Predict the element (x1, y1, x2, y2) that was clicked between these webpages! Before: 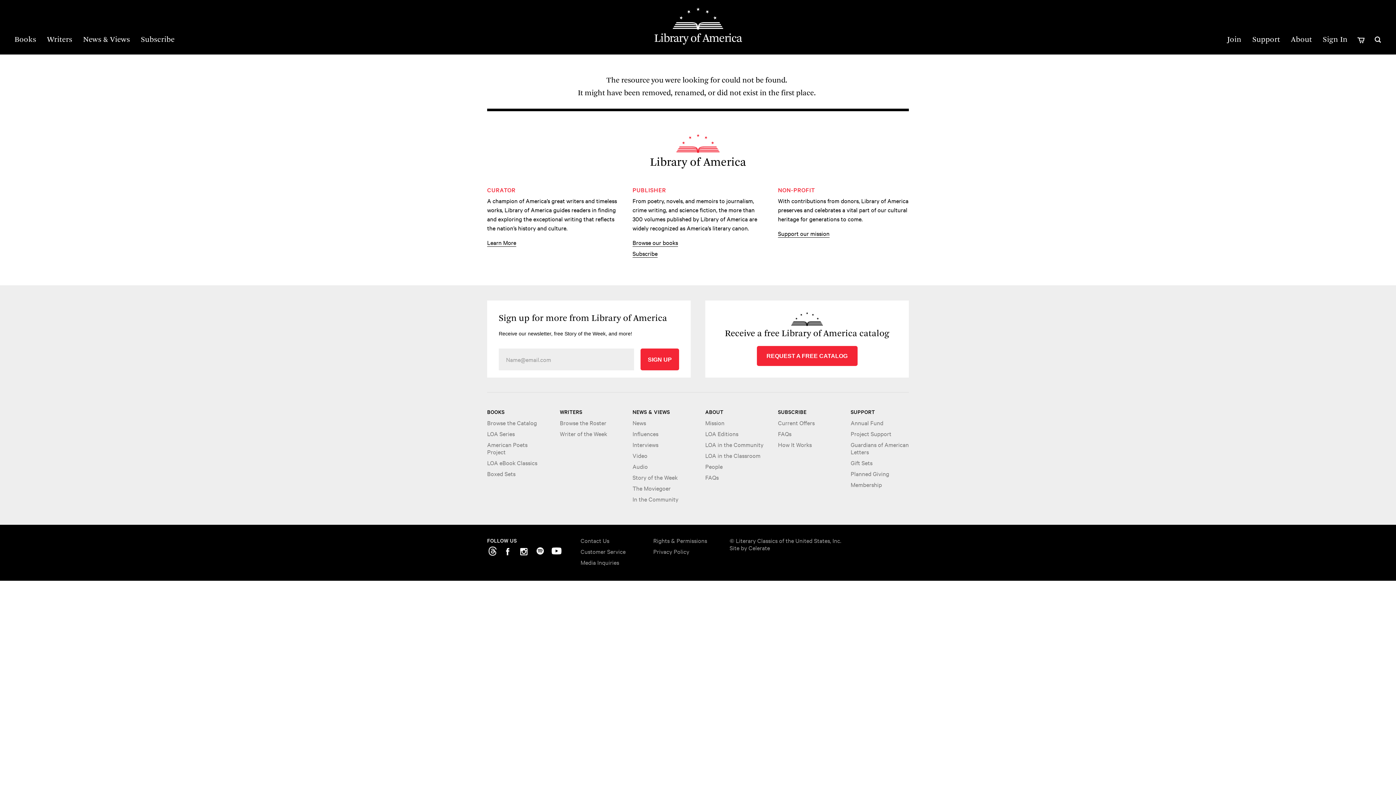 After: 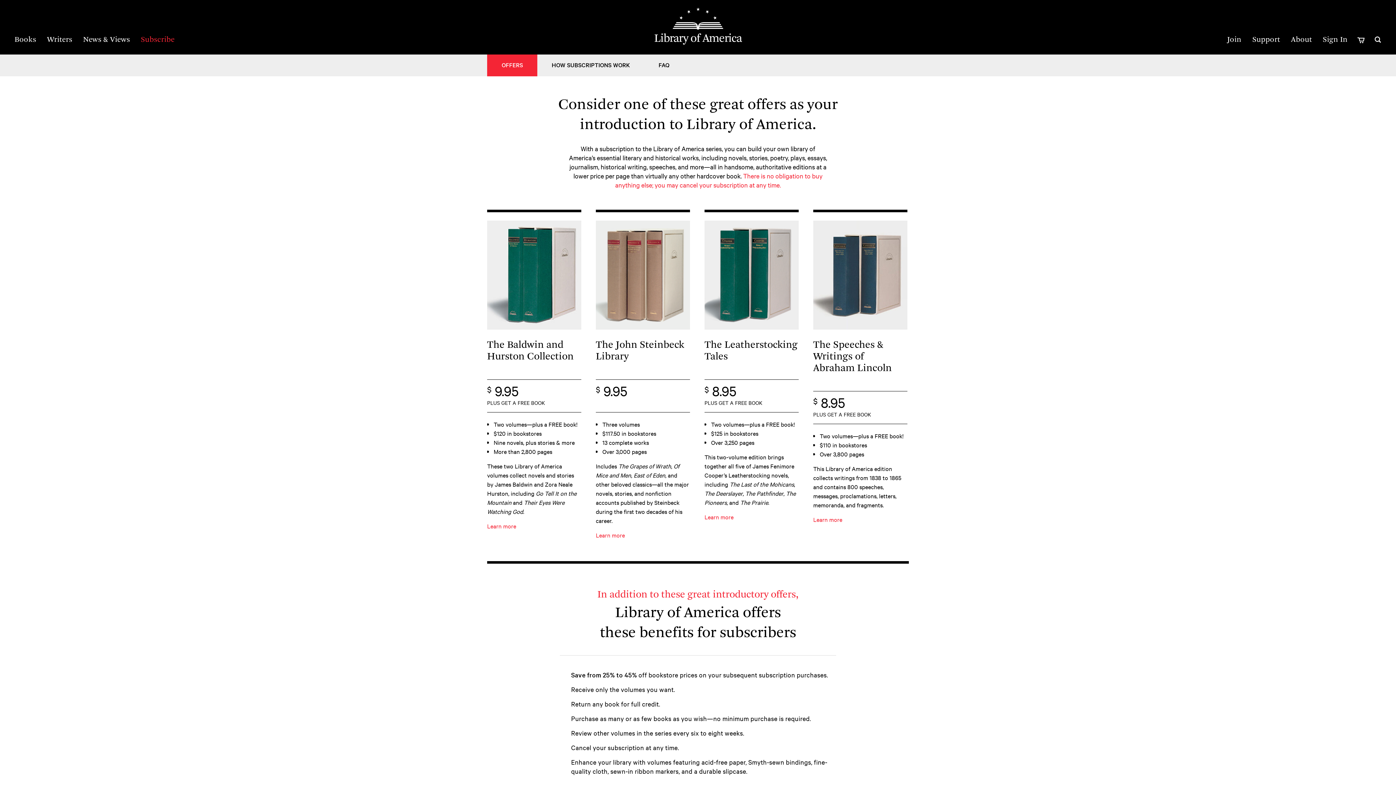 Action: label: SUBSCRIBE bbox: (778, 407, 836, 416)